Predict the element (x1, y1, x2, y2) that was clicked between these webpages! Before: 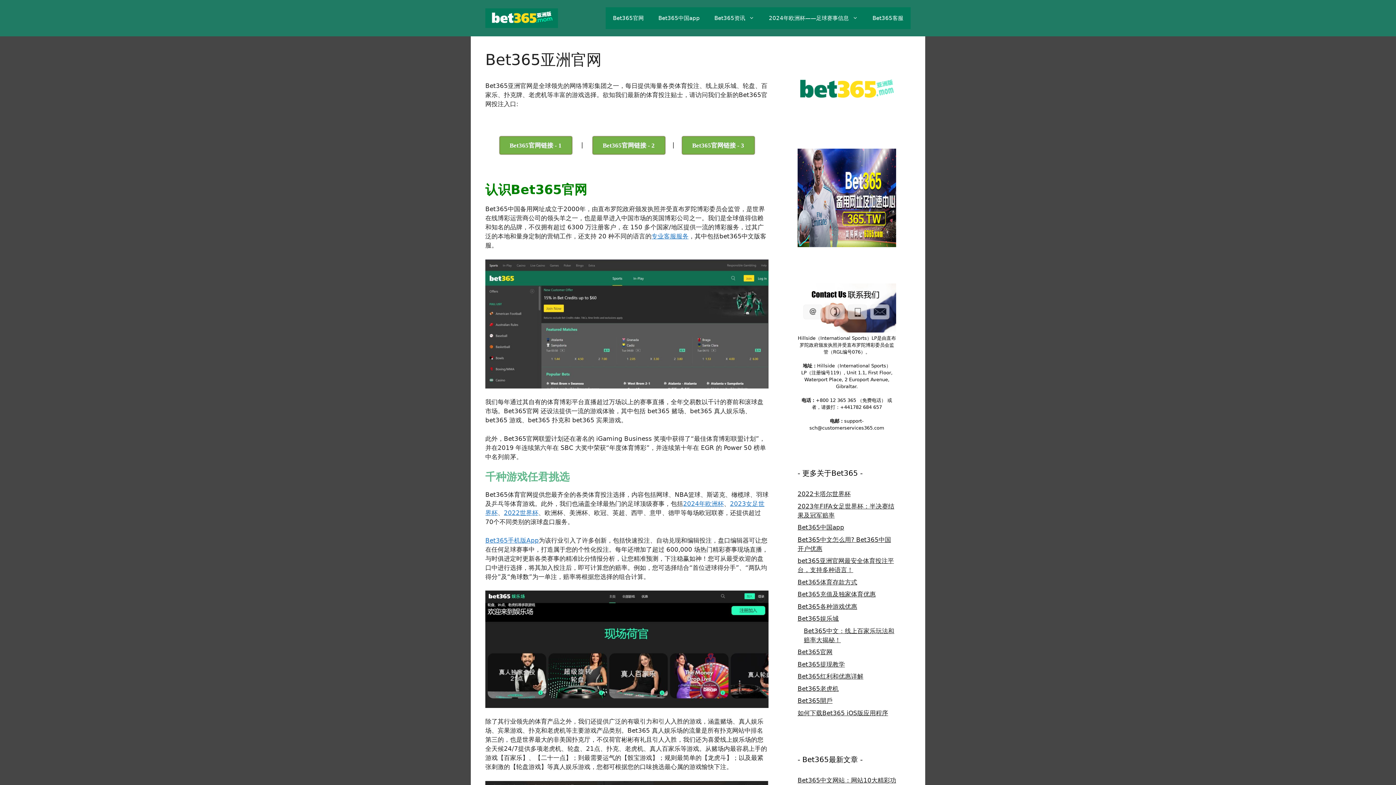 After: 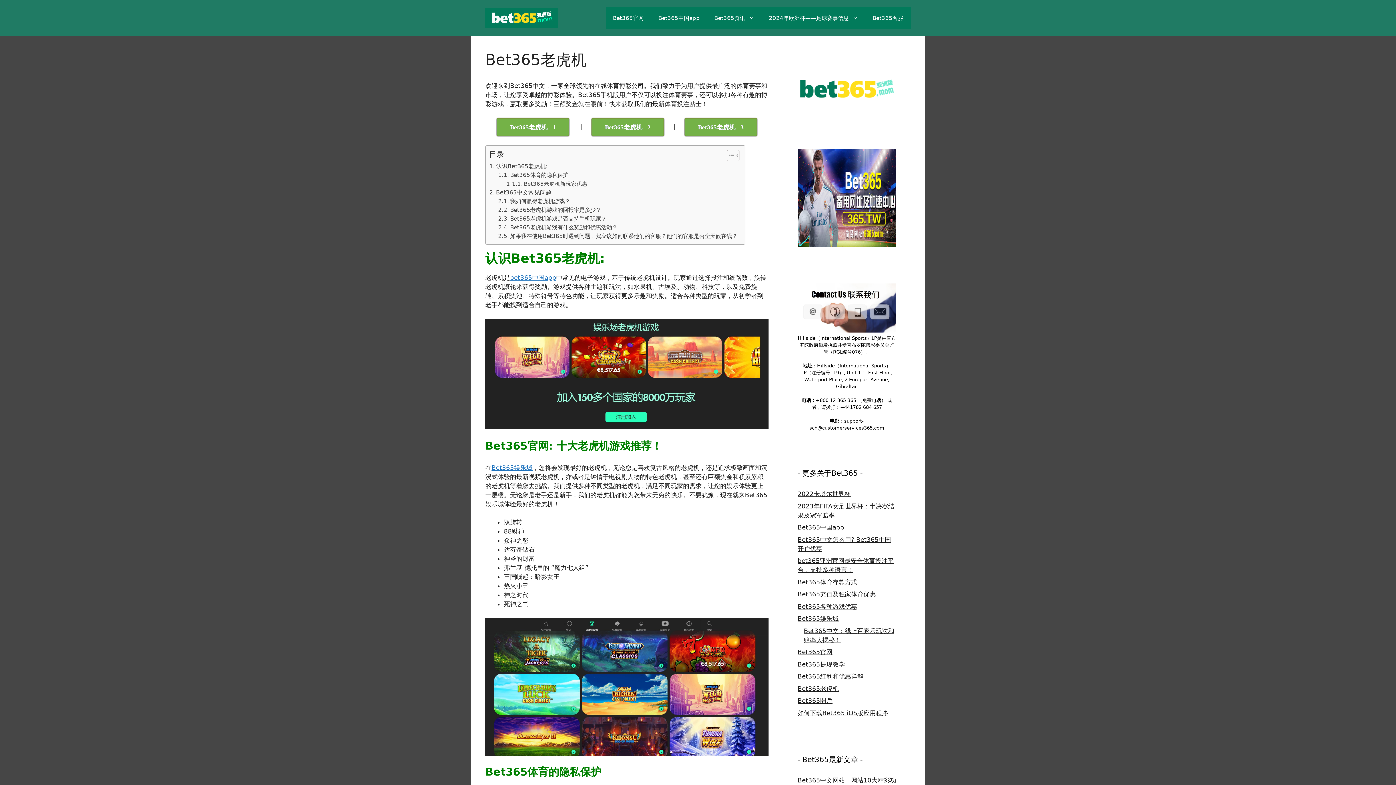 Action: label: Bet365老虎机 bbox: (797, 685, 838, 692)